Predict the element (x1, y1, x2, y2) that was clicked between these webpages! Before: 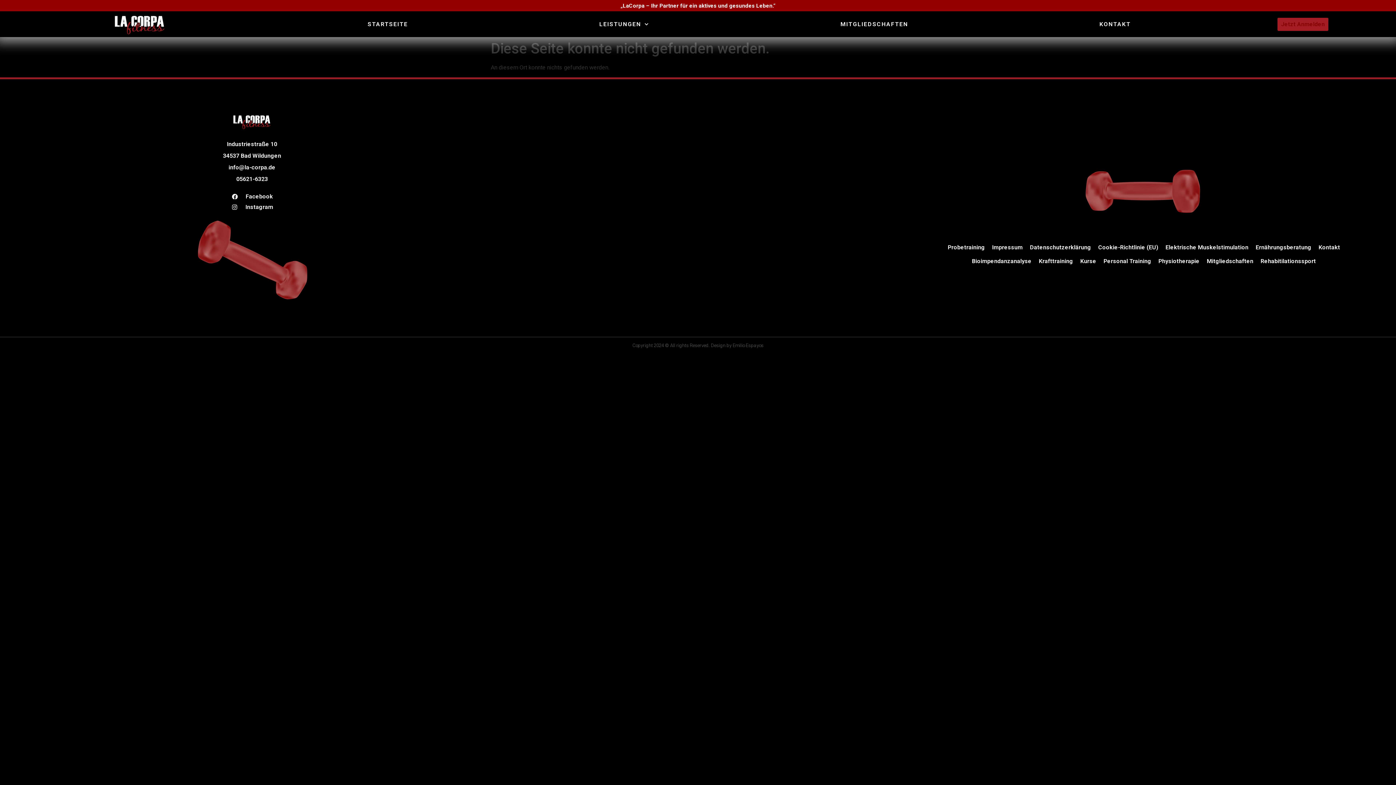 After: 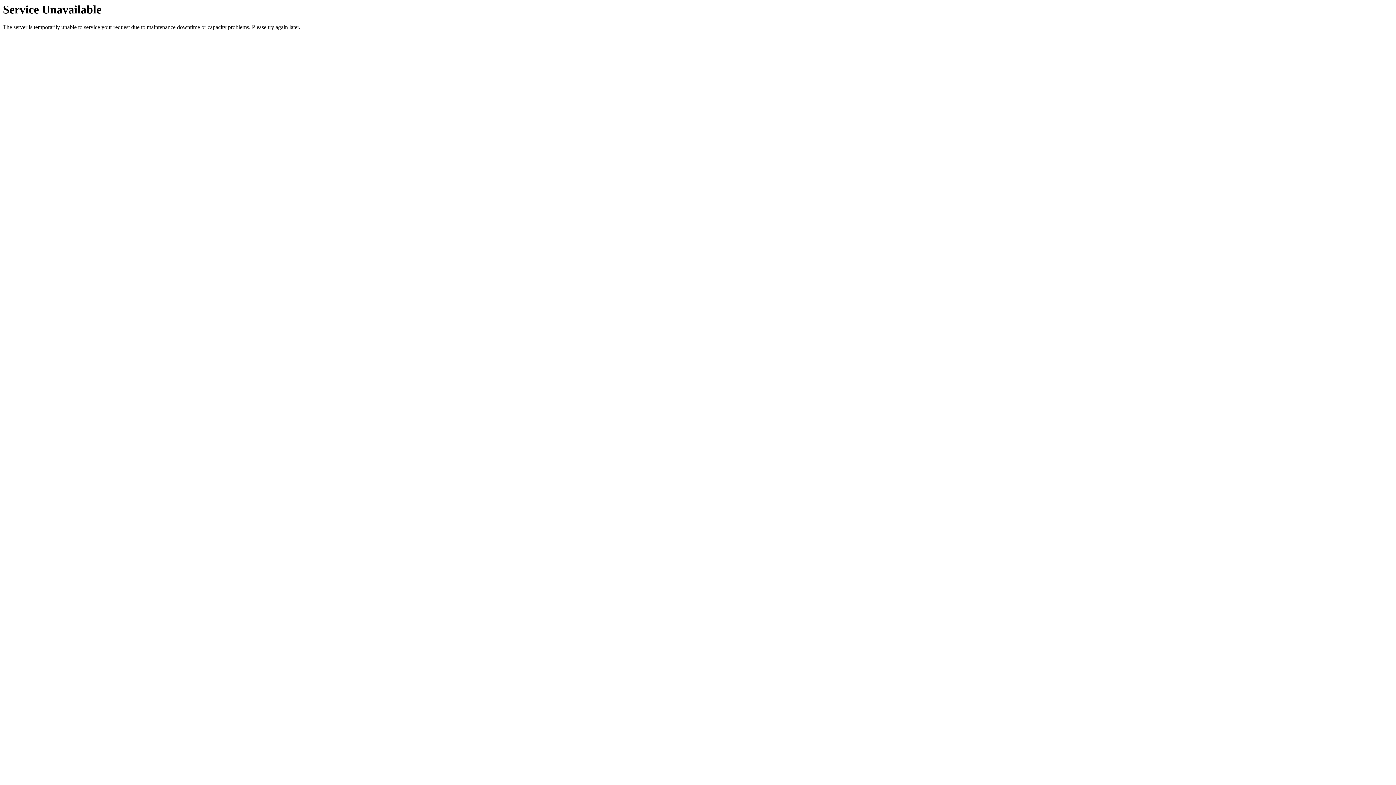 Action: label: Datenschutzerklärung bbox: (1026, 240, 1094, 254)